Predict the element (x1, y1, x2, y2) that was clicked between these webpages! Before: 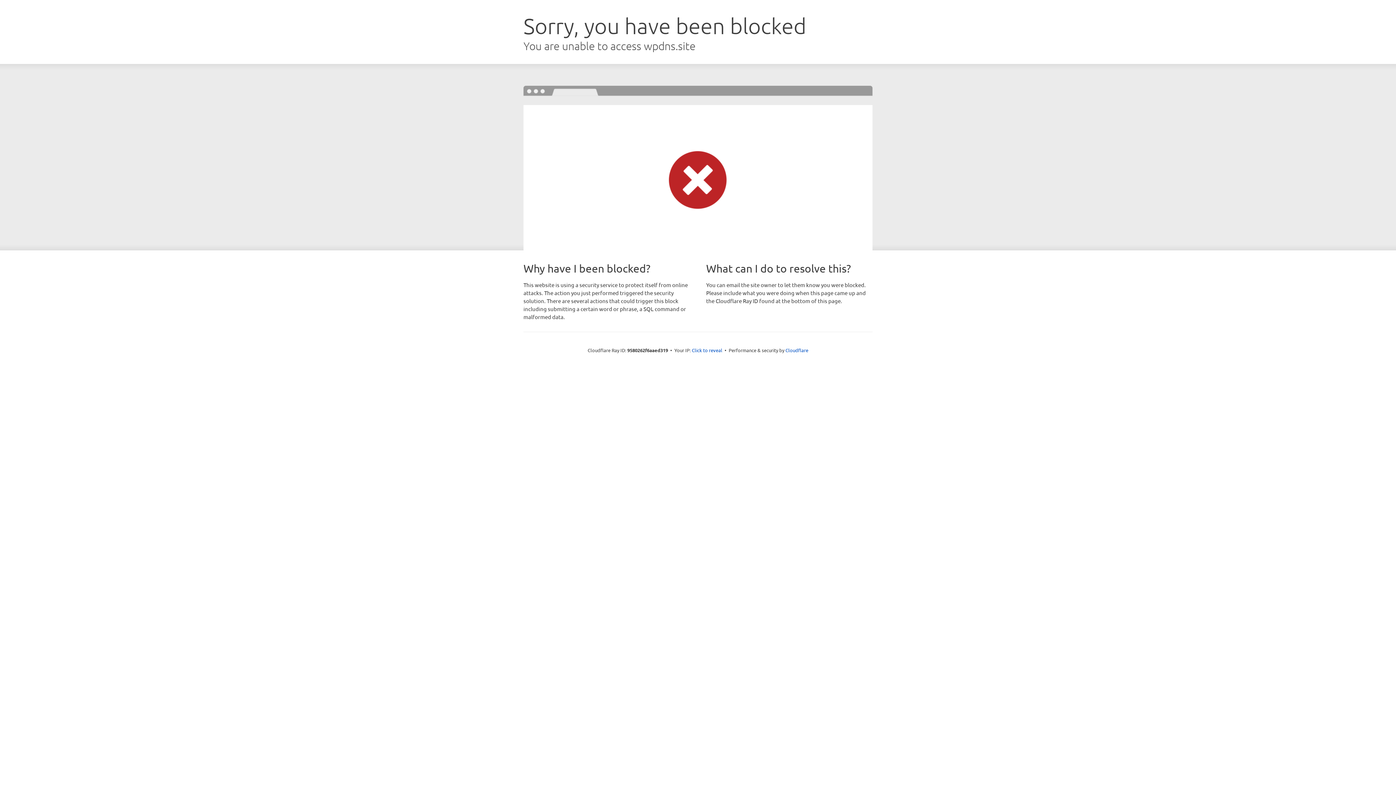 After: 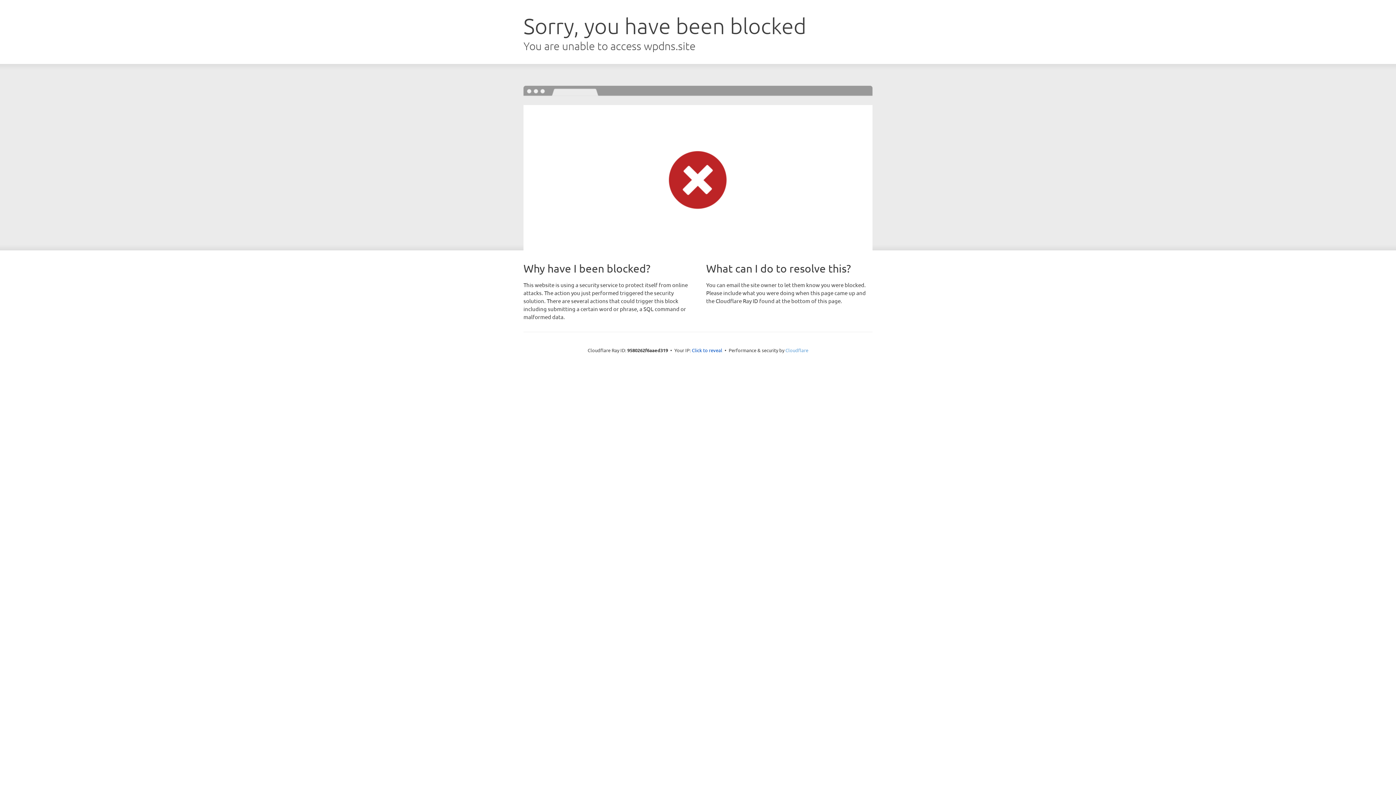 Action: label: Cloudflare bbox: (785, 347, 808, 353)